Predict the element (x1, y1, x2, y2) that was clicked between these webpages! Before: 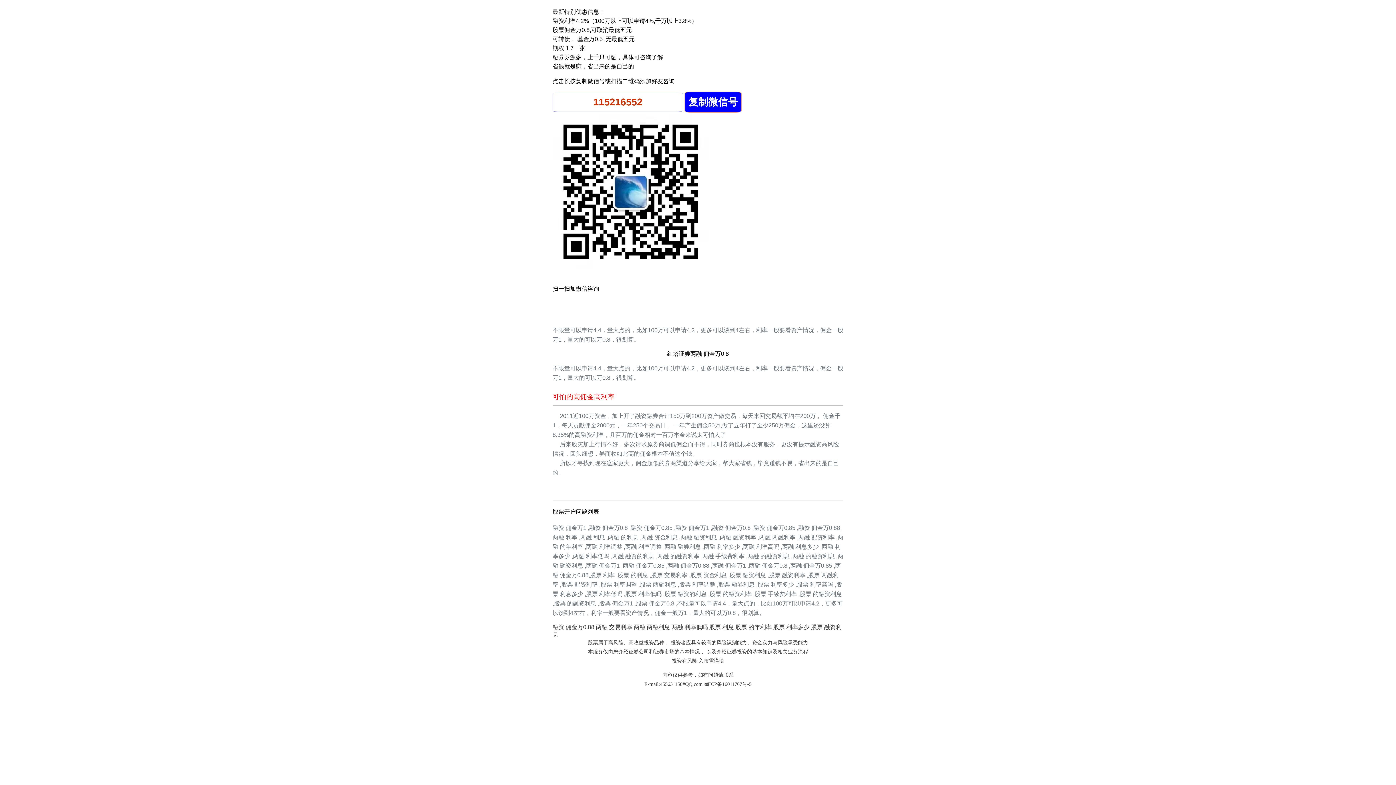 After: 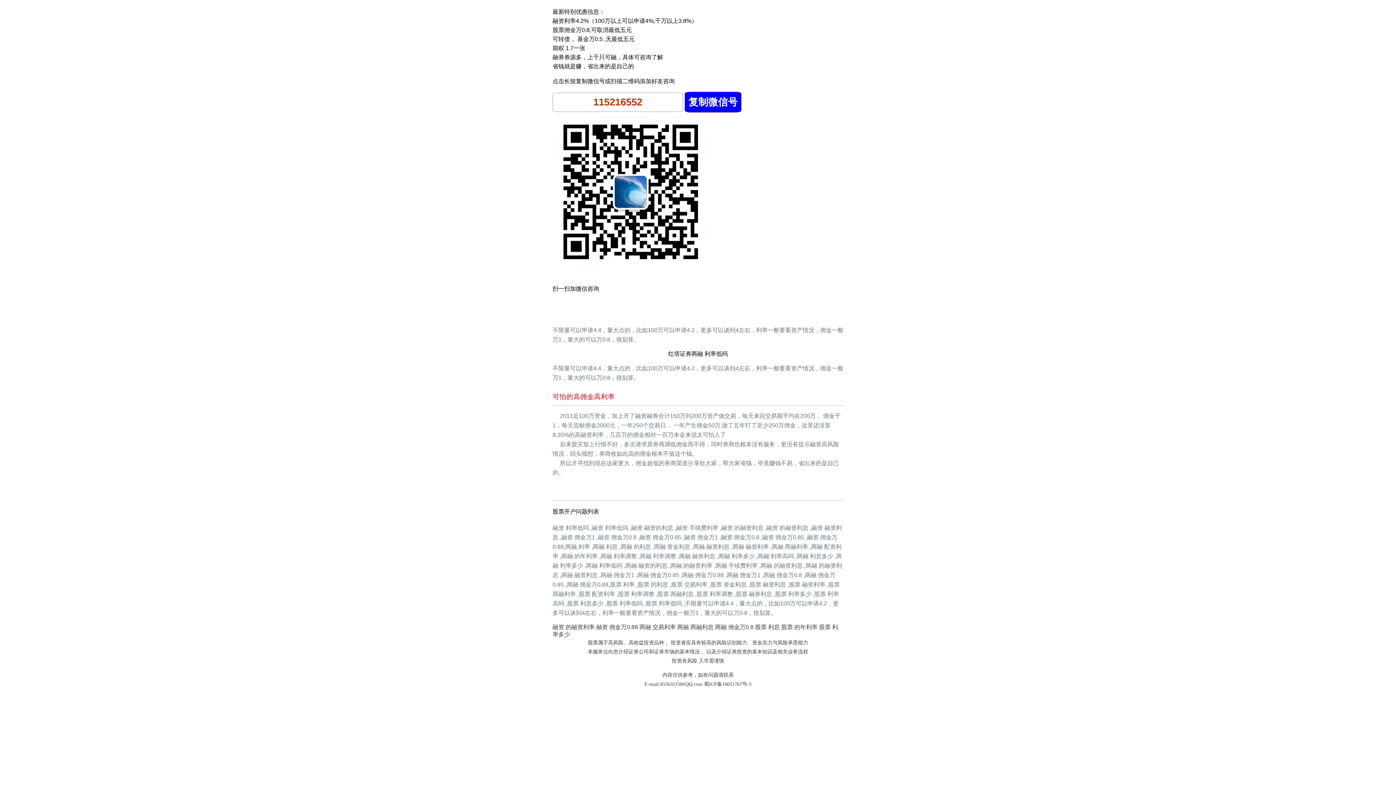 Action: bbox: (671, 624, 709, 630) label: 两融 利率低吗 